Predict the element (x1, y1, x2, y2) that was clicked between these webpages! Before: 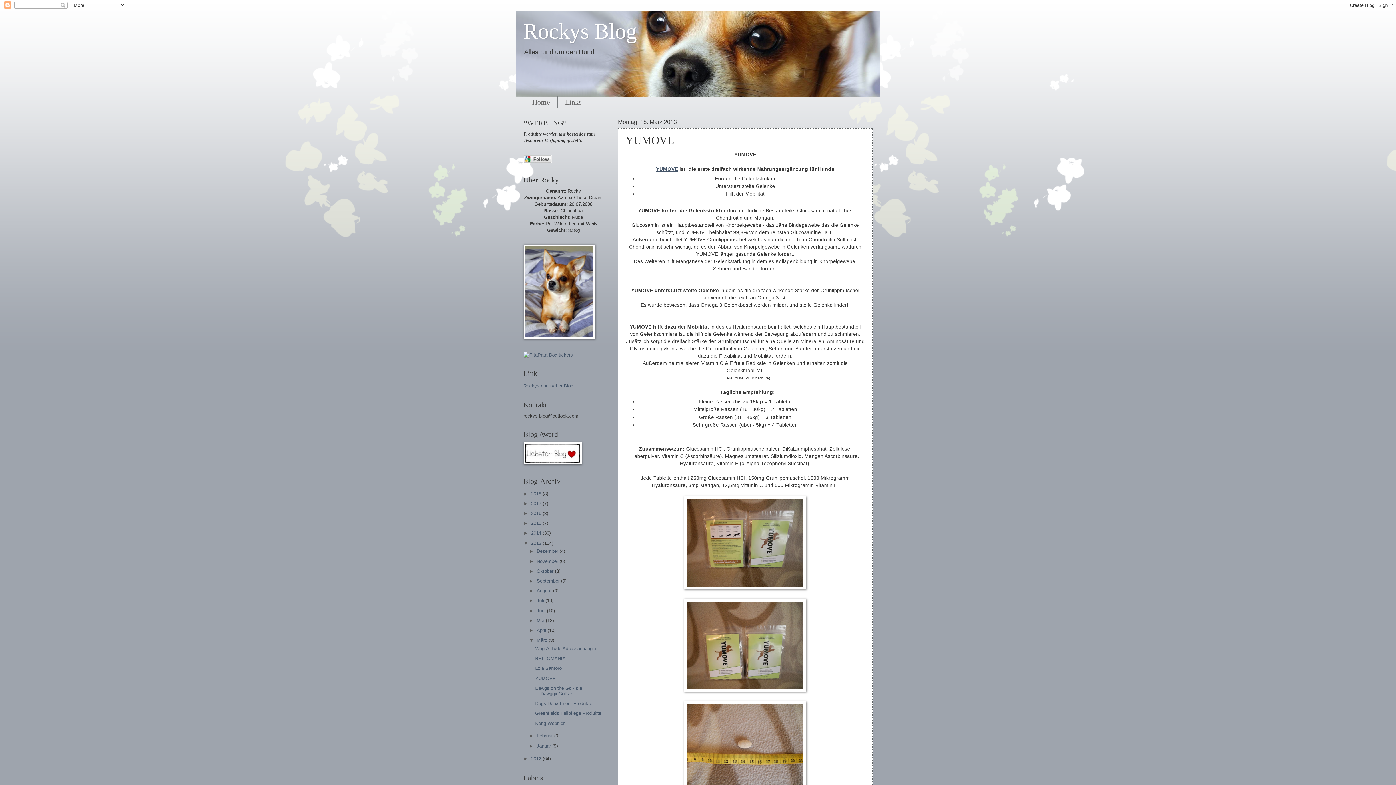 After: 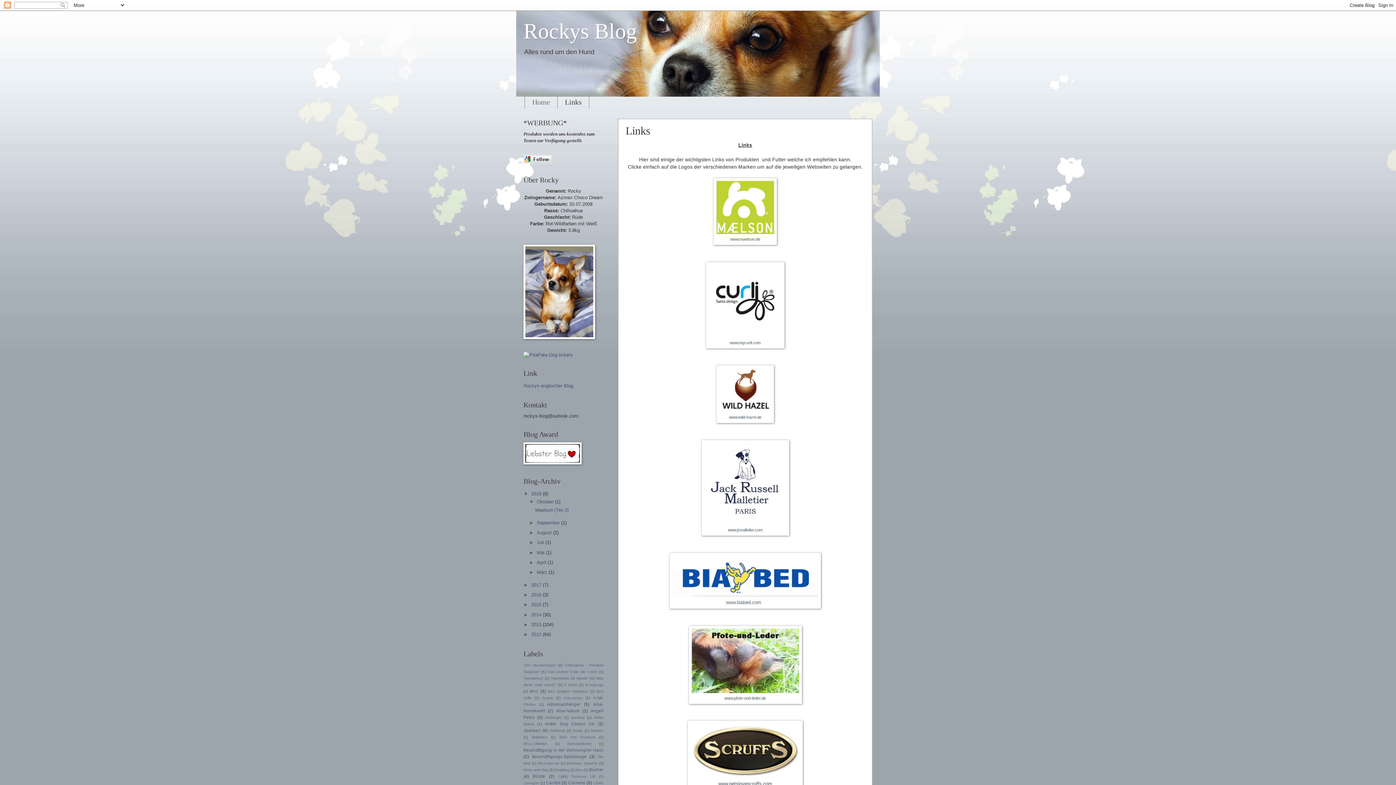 Action: bbox: (557, 96, 589, 108) label: Links